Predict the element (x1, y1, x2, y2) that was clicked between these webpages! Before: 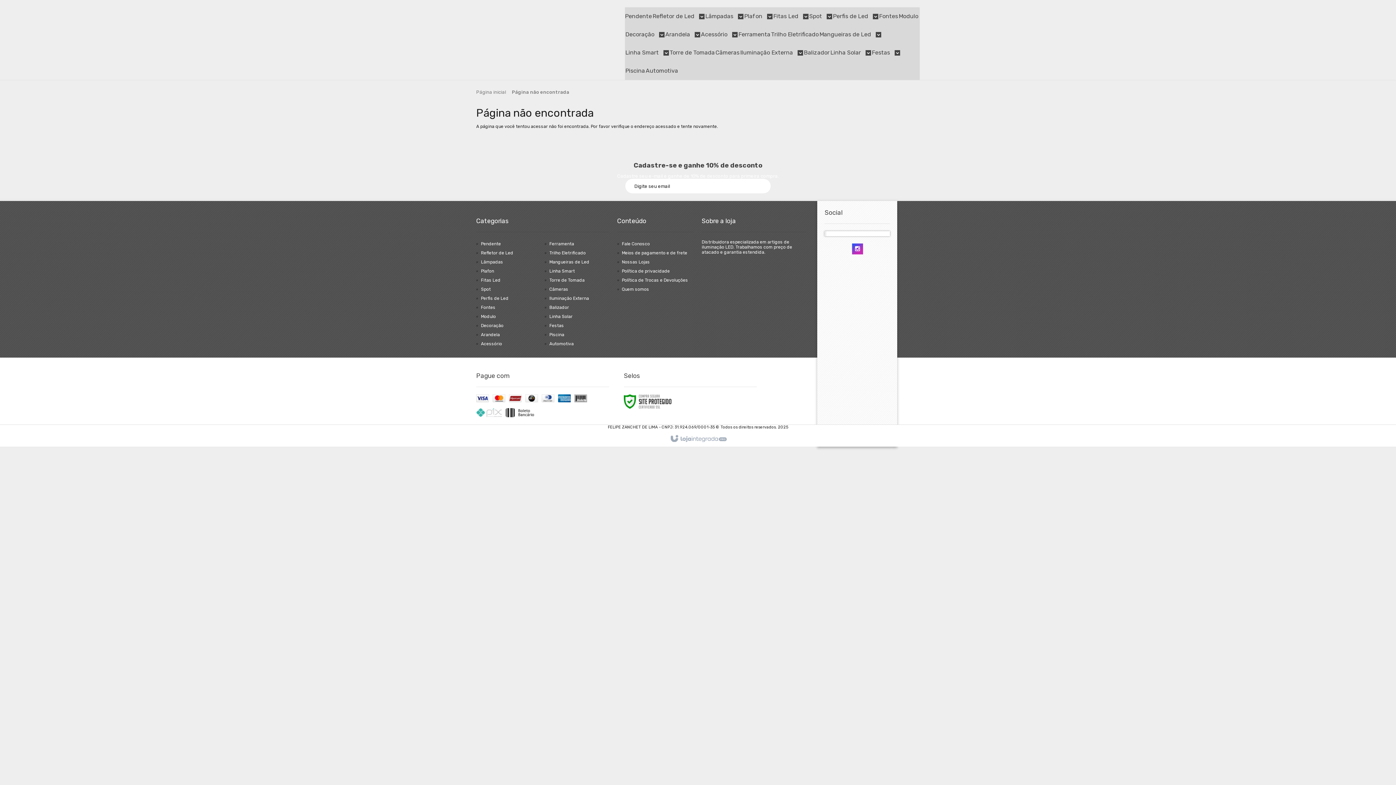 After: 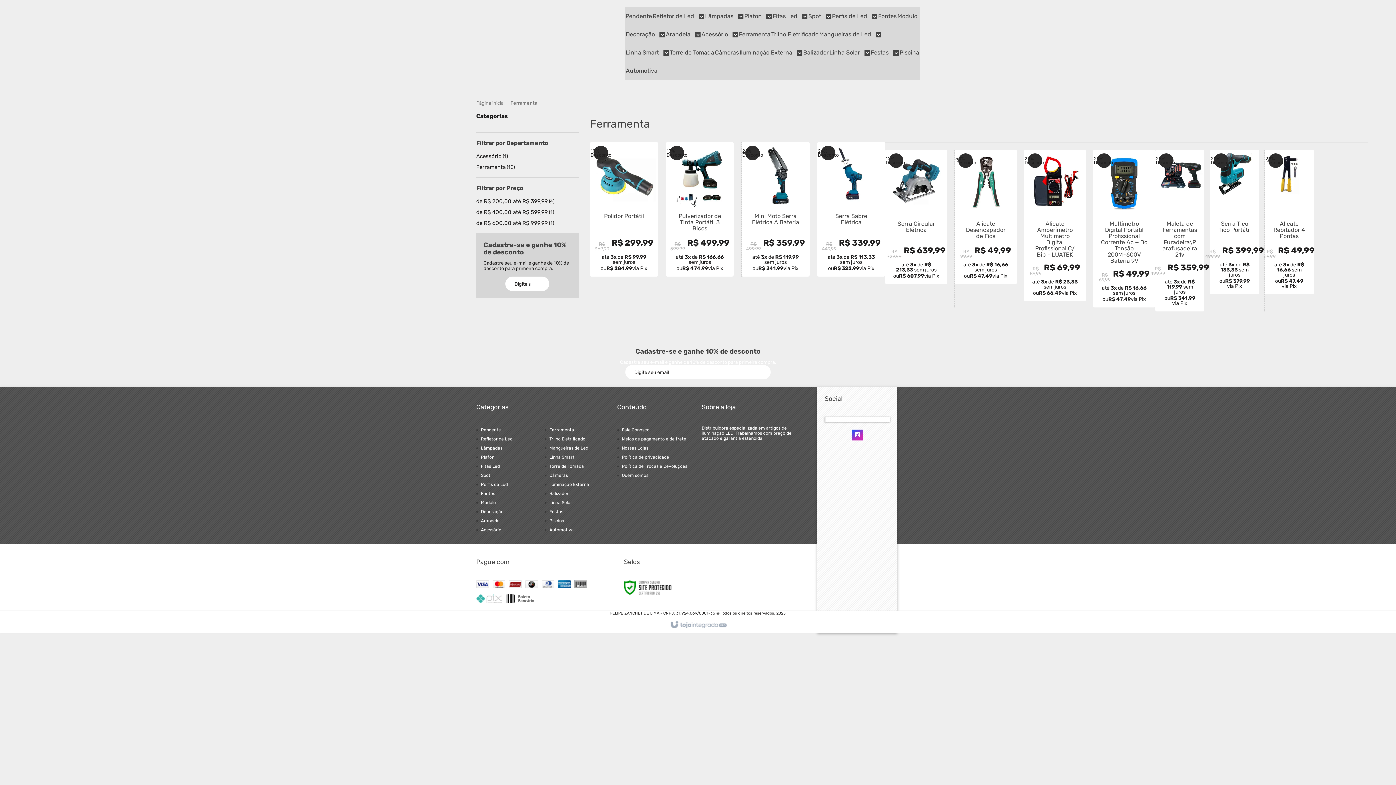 Action: label: Ferramenta bbox: (738, 25, 770, 43)